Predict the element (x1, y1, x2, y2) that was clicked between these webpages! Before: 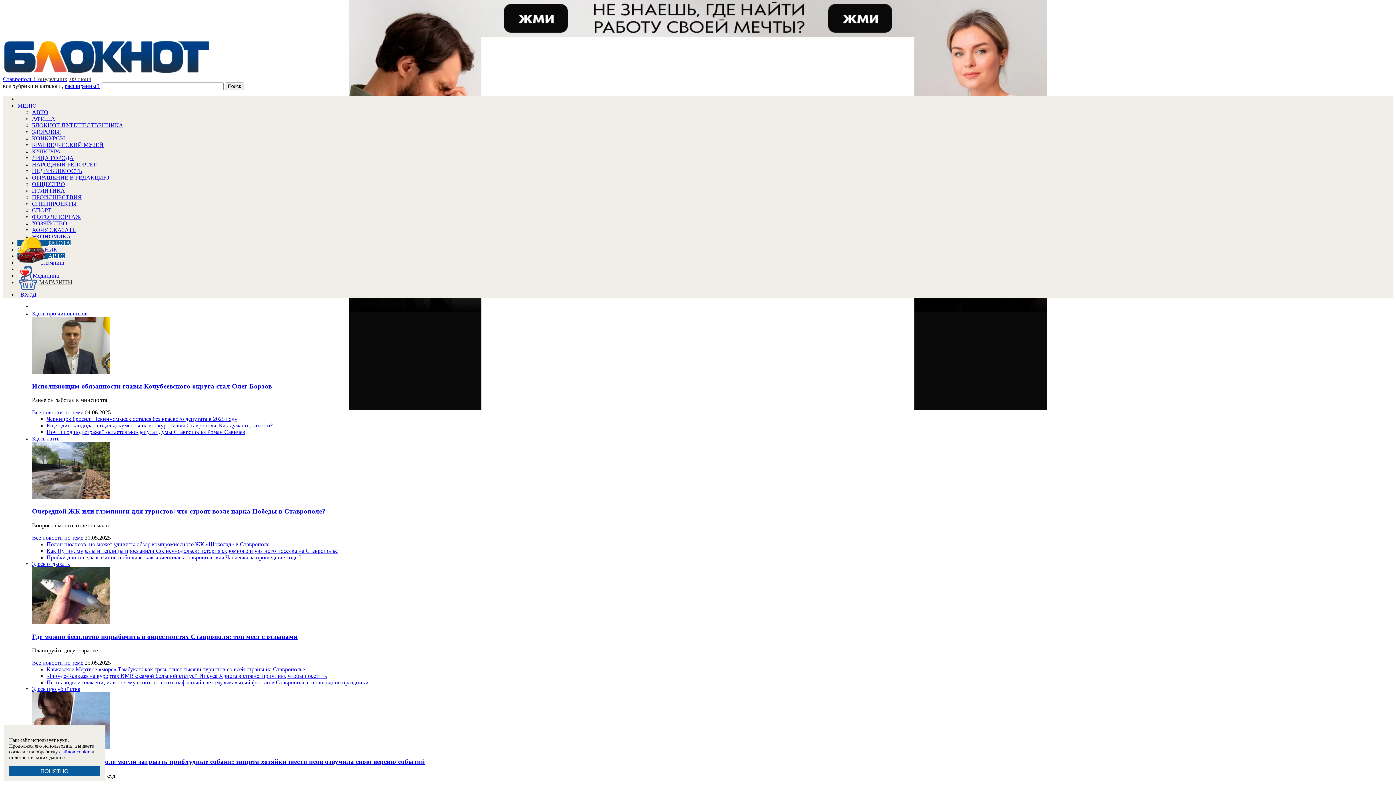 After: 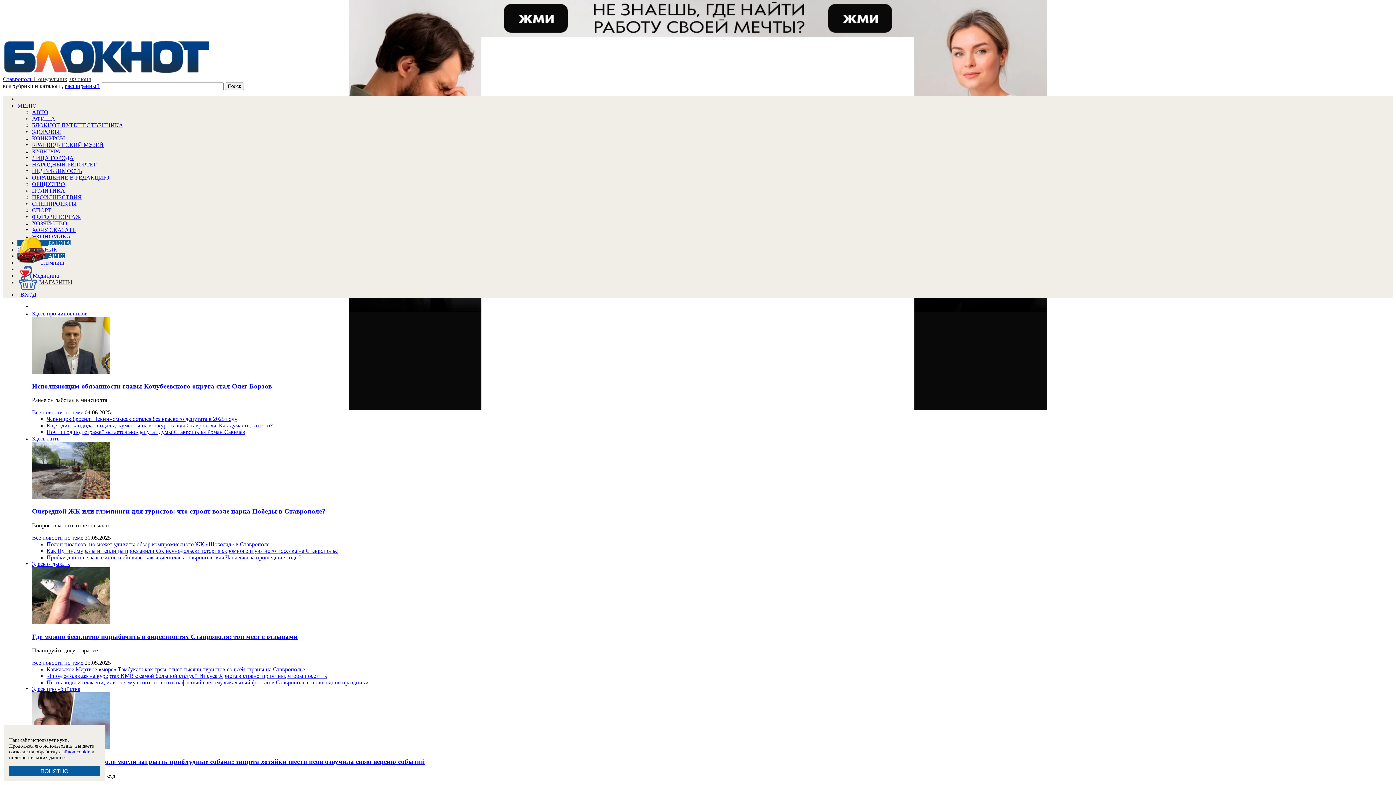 Action: label: СПЕЦПРОЕКТЫ bbox: (32, 200, 76, 206)